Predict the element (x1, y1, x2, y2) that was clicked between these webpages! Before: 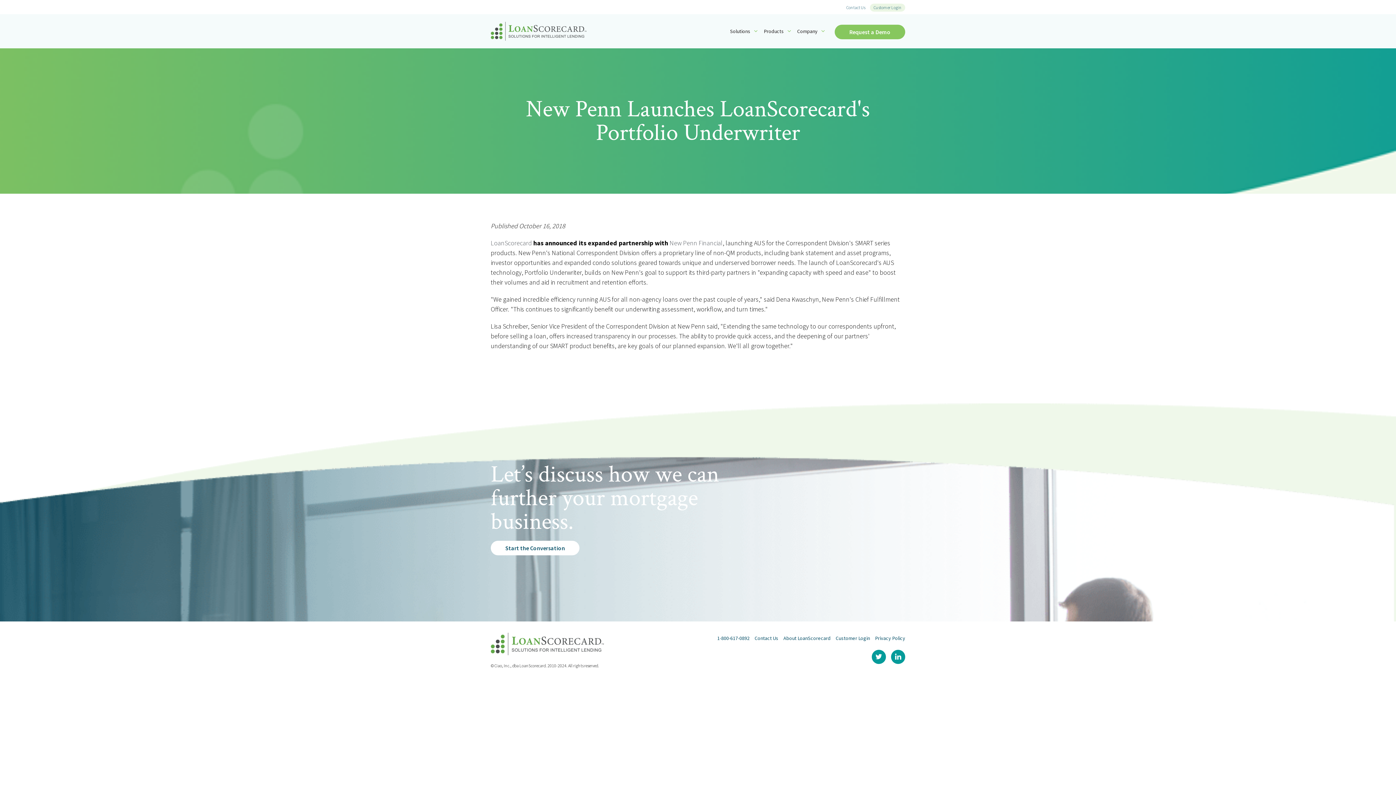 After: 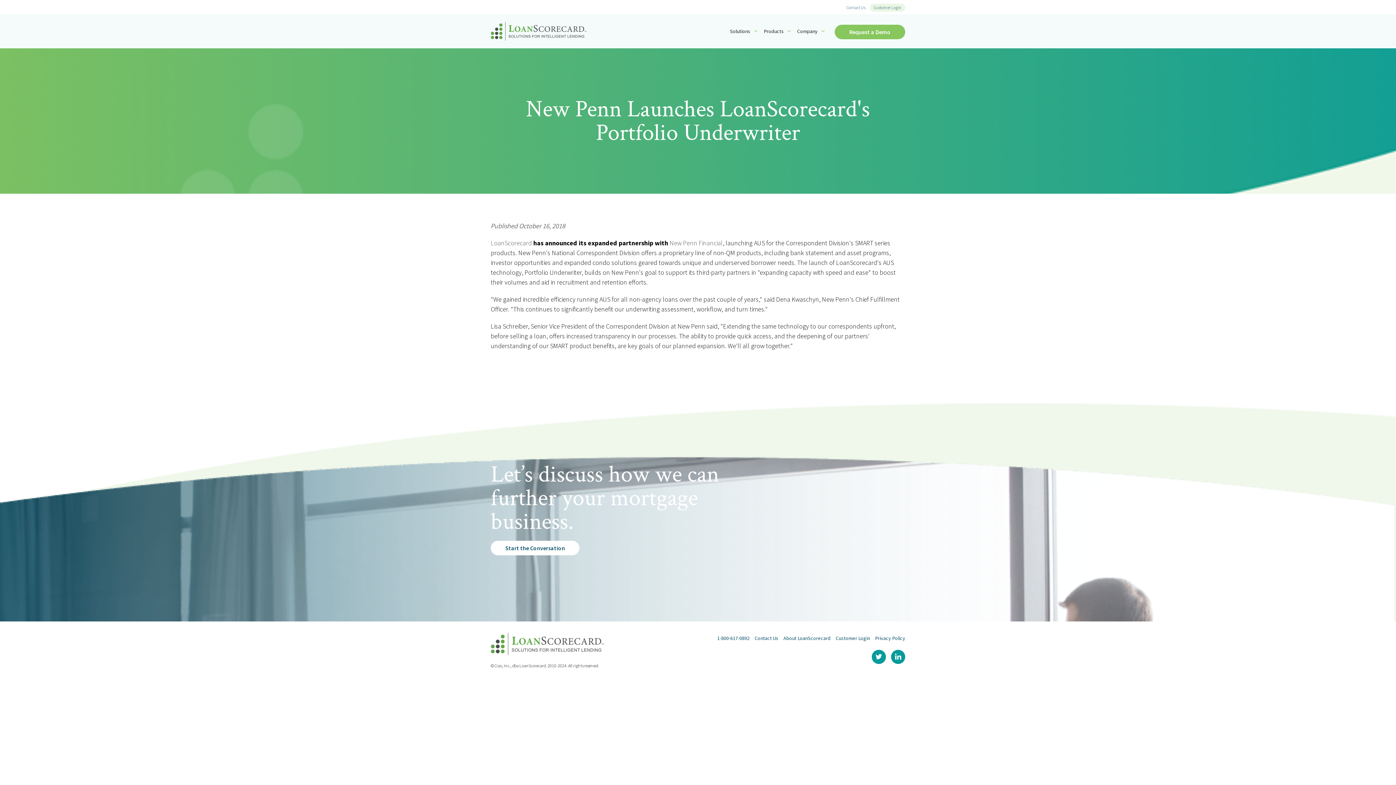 Action: bbox: (871, 650, 886, 664)